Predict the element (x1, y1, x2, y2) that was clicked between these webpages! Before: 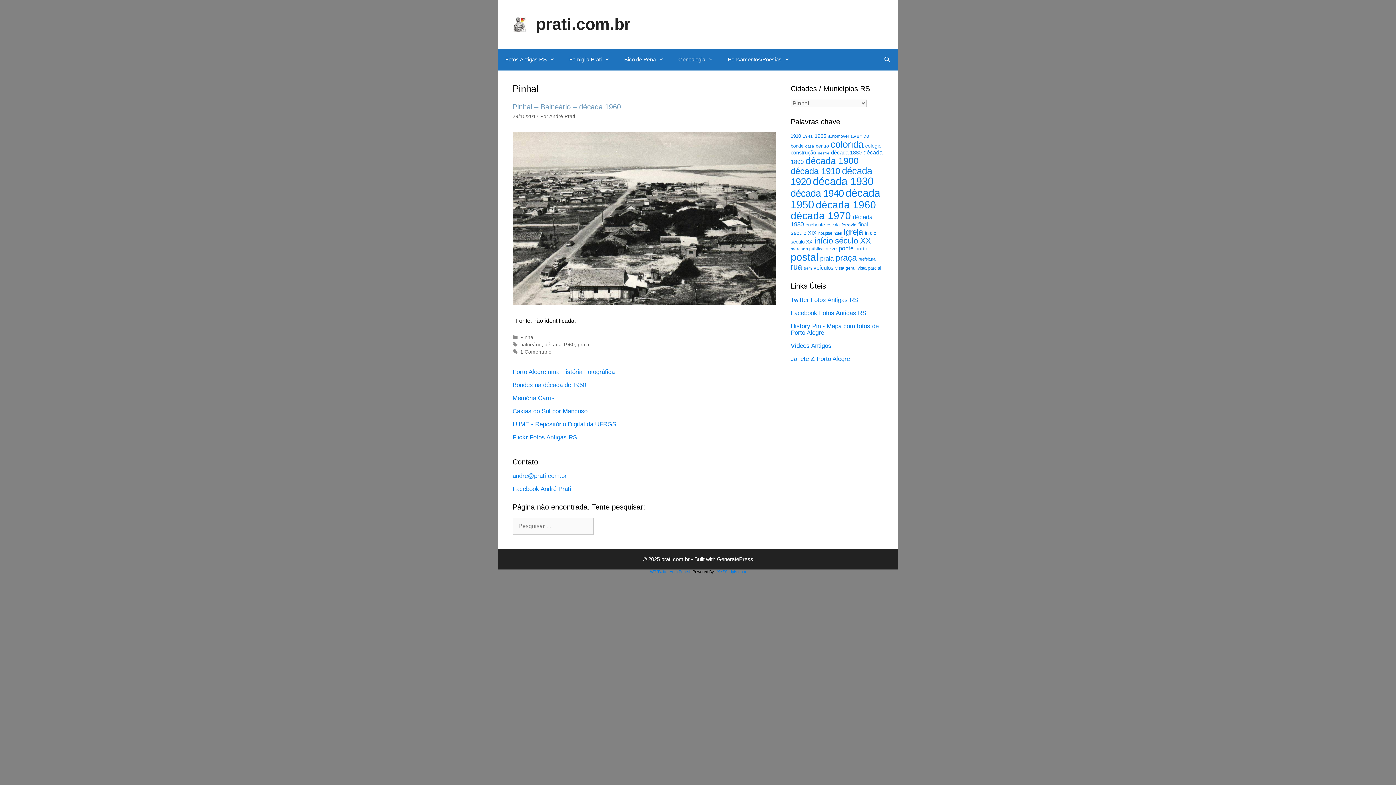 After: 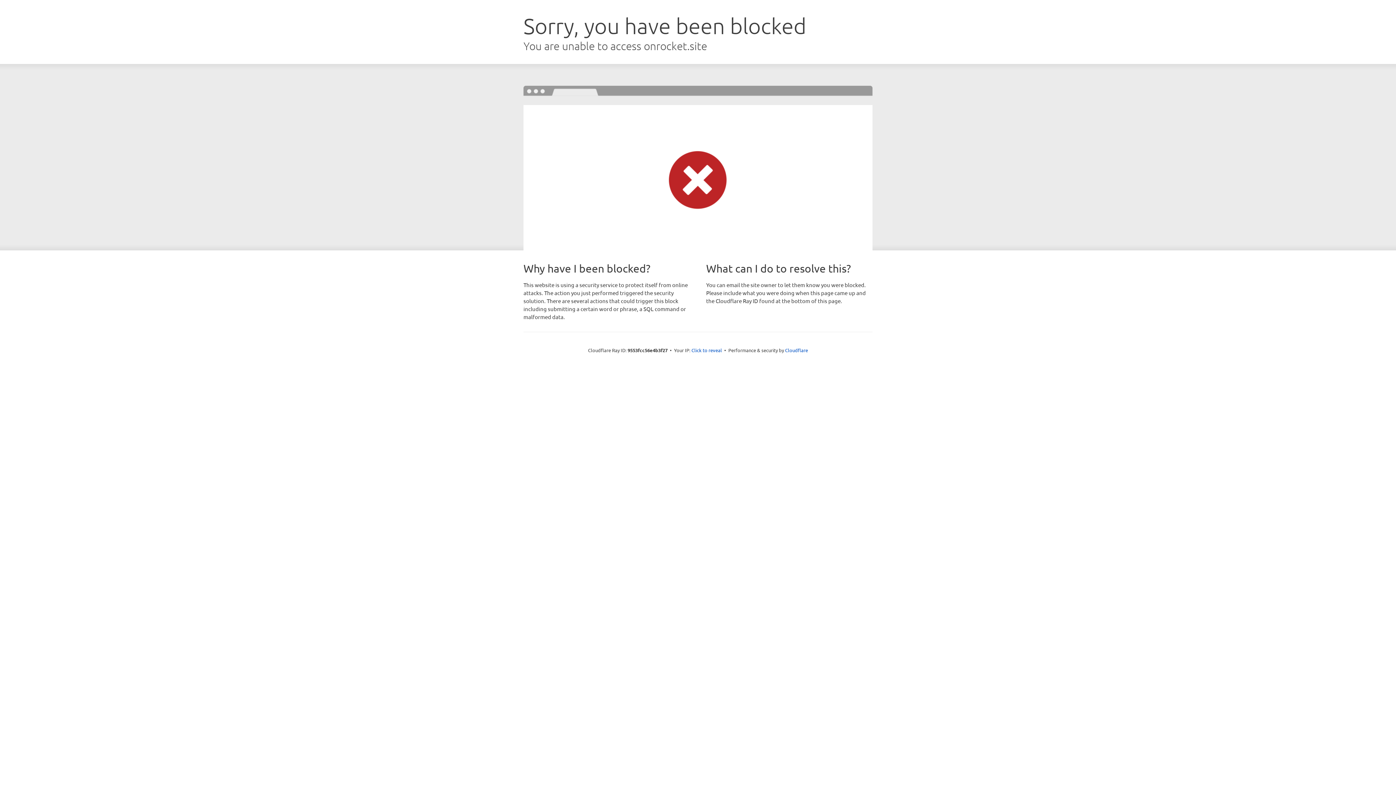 Action: label: GeneratePress bbox: (717, 556, 753, 562)